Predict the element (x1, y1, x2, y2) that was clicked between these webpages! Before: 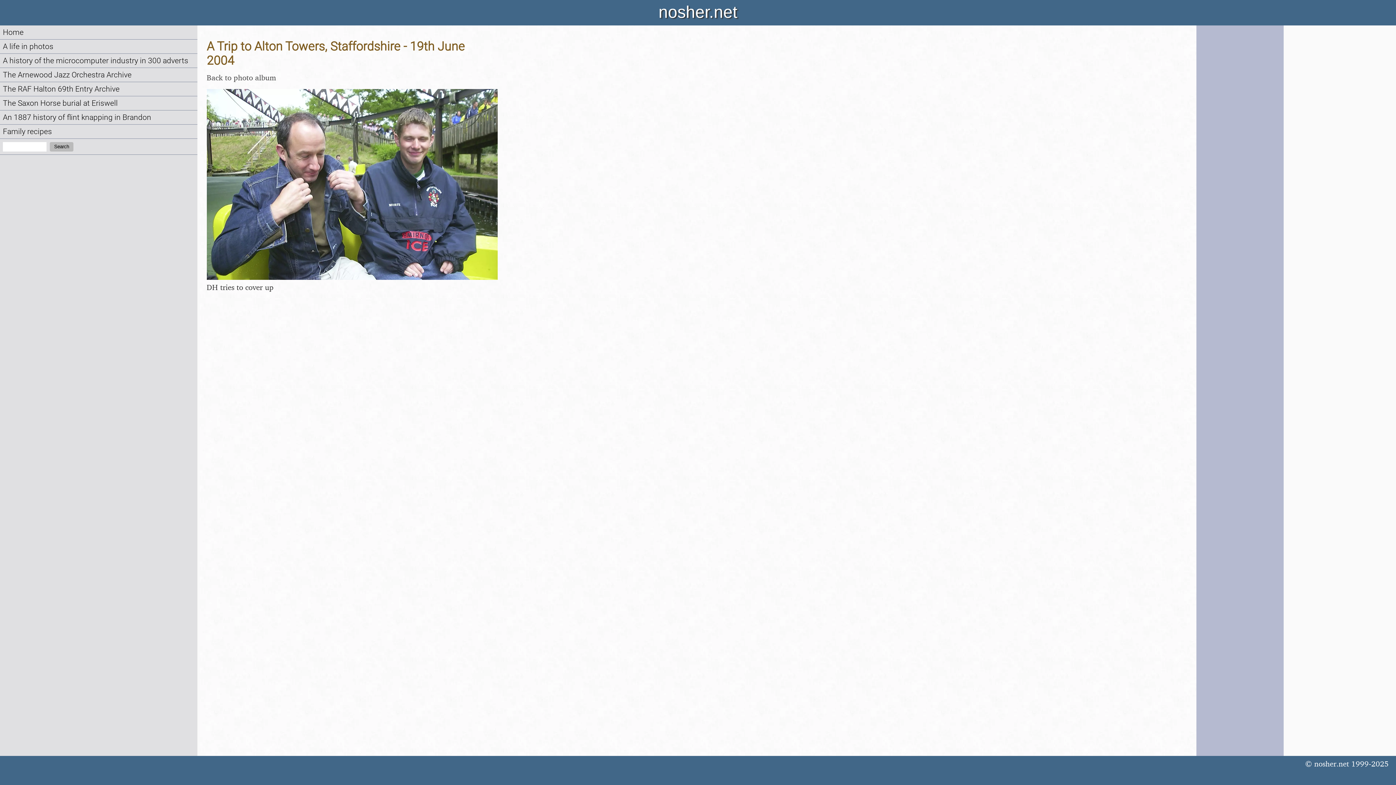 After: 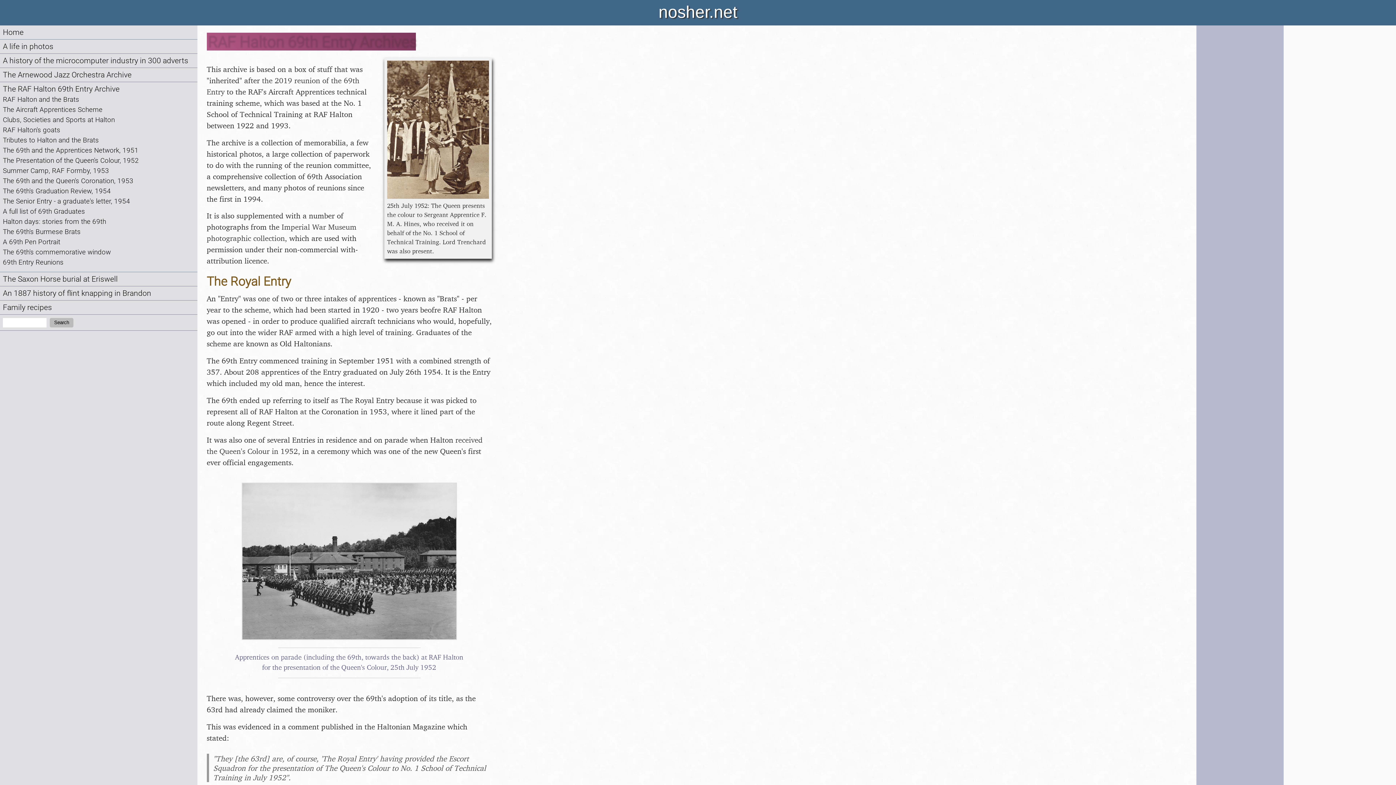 Action: bbox: (2, 84, 119, 93) label: The RAF Halton 69th Entry Archive